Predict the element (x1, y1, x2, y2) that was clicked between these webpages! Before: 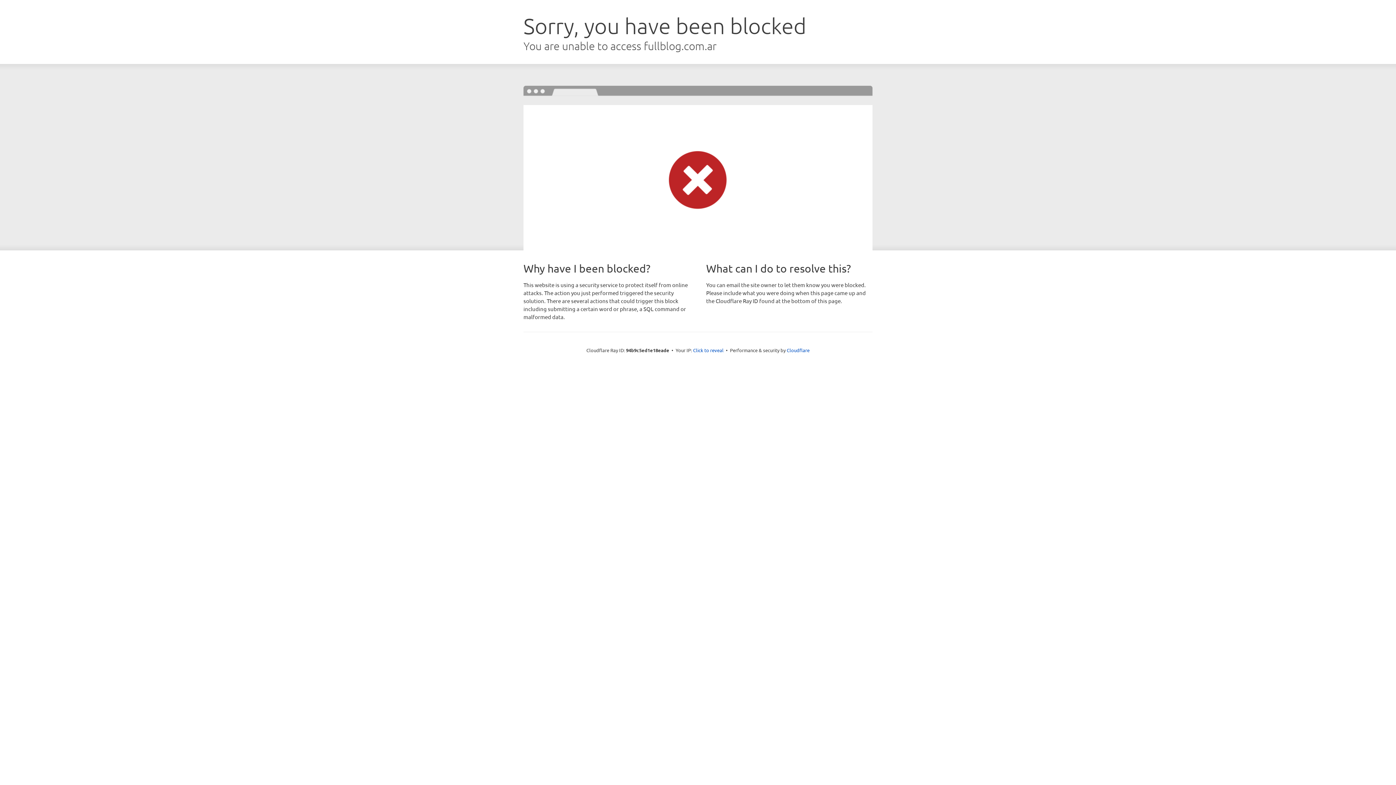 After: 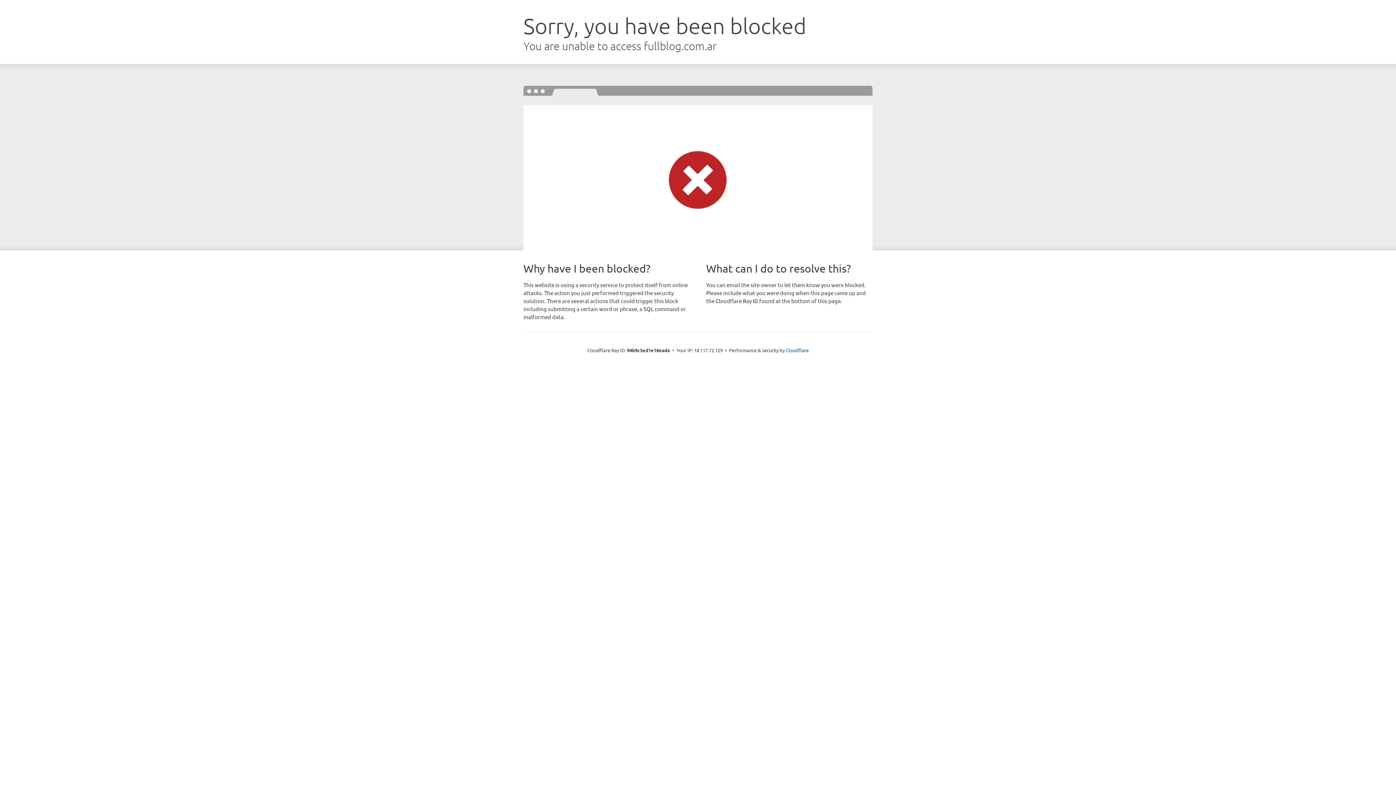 Action: label: Click to reveal bbox: (693, 346, 723, 353)